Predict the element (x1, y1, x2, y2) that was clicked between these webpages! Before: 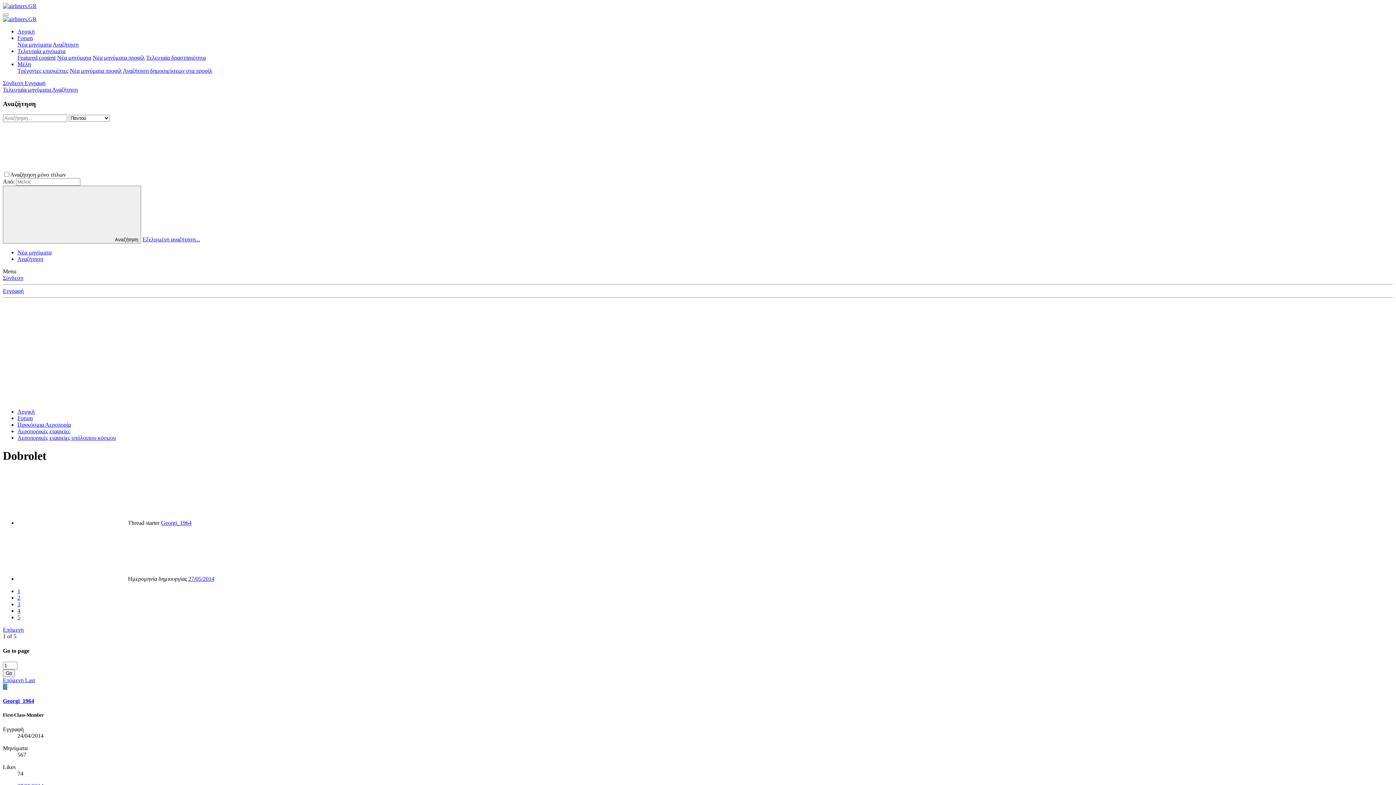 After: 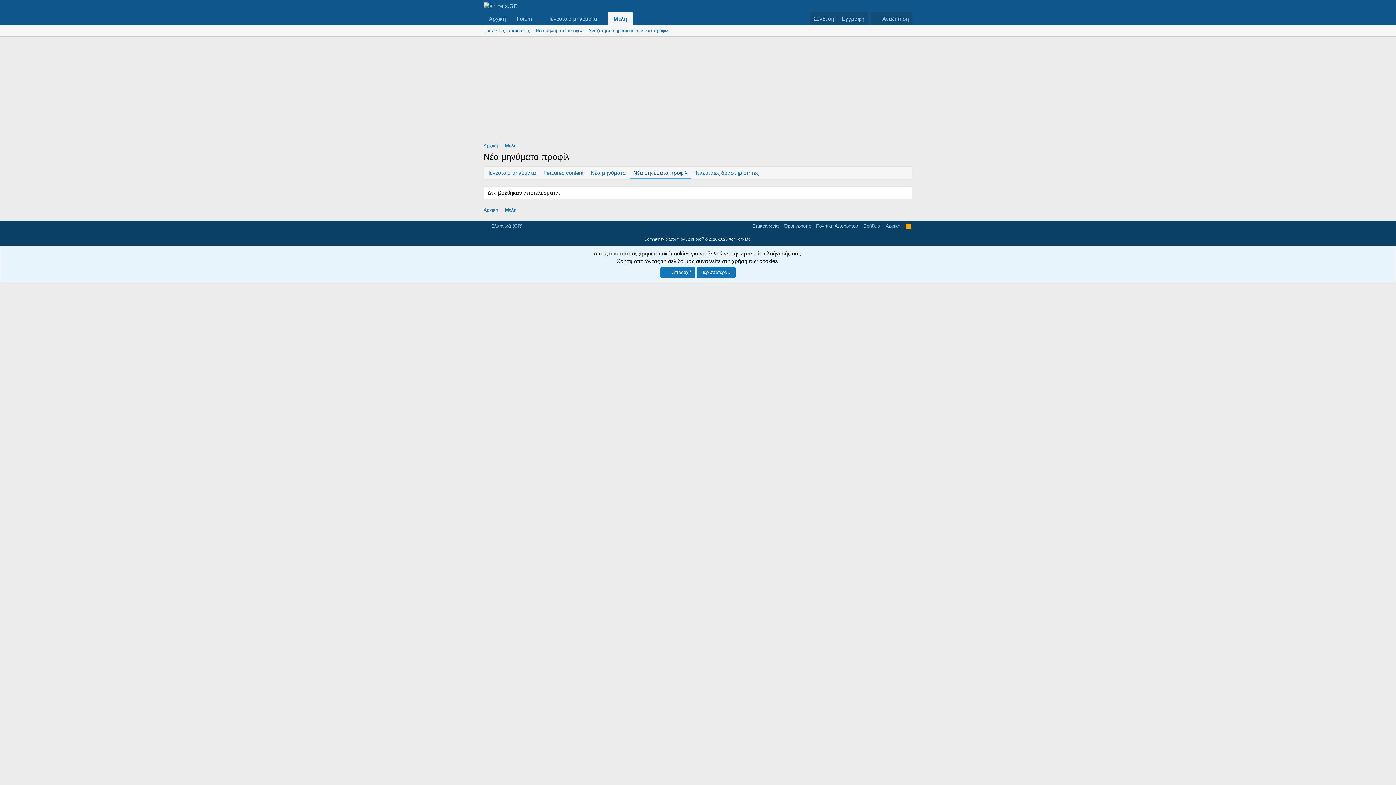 Action: bbox: (69, 67, 121, 73) label: Νέα μηνύματα προφίλ